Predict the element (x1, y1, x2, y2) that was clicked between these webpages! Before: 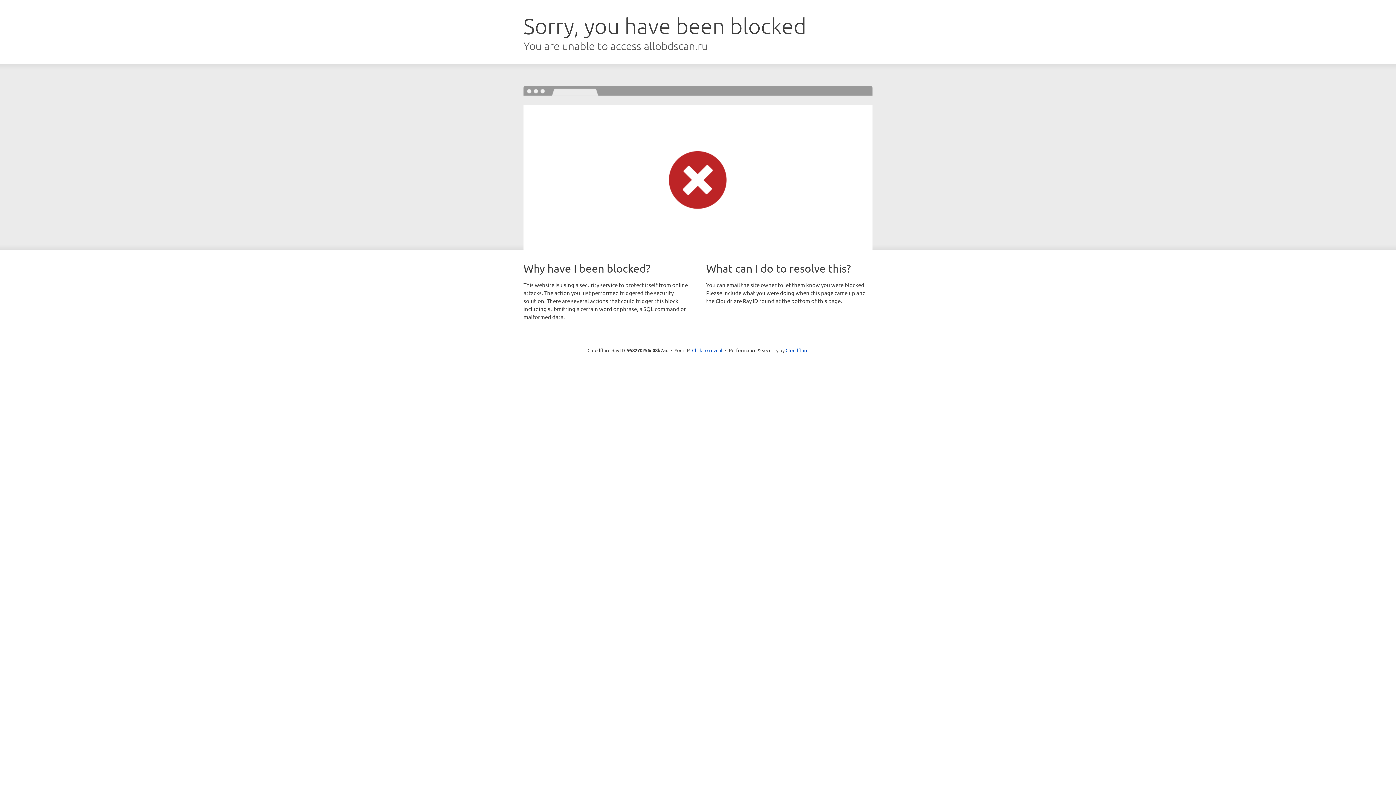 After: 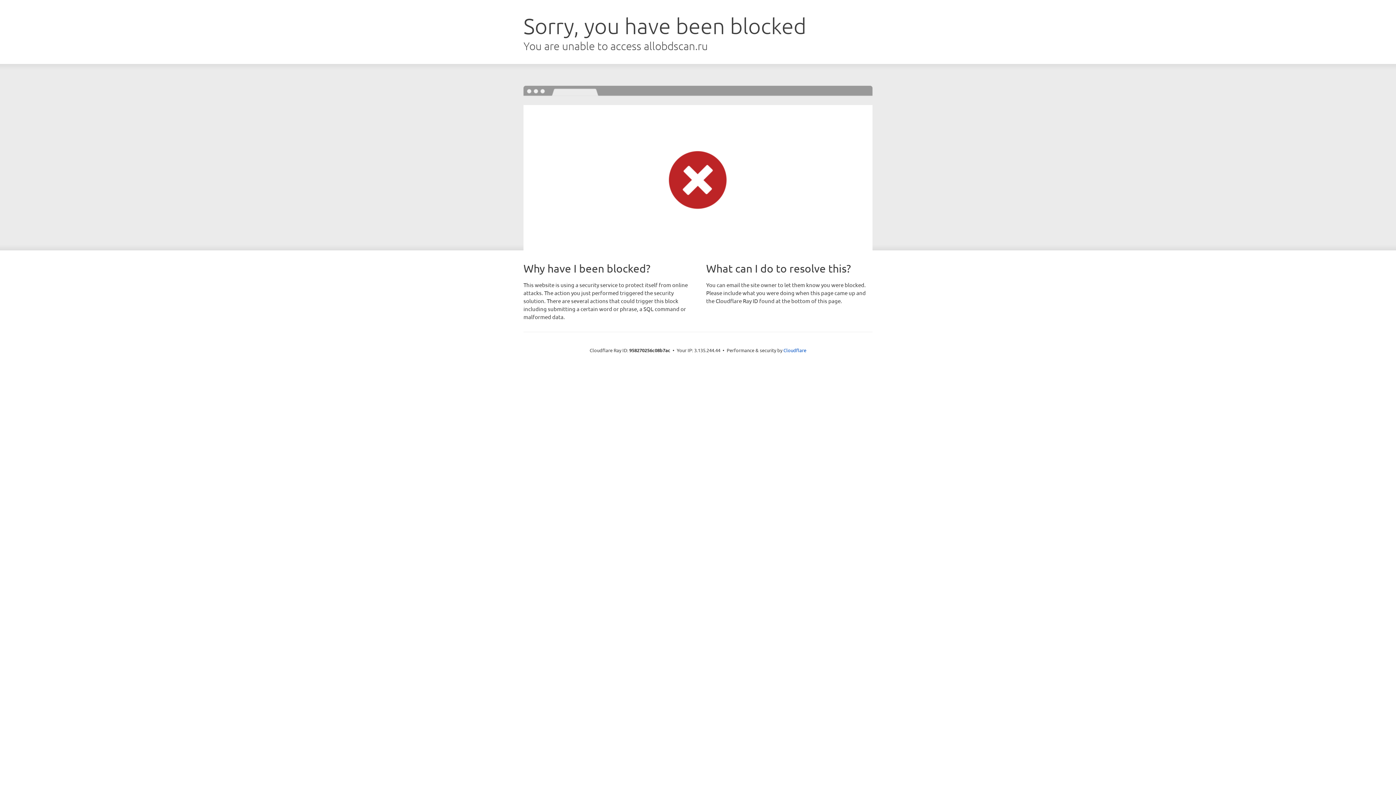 Action: label: Click to reveal bbox: (692, 346, 722, 353)